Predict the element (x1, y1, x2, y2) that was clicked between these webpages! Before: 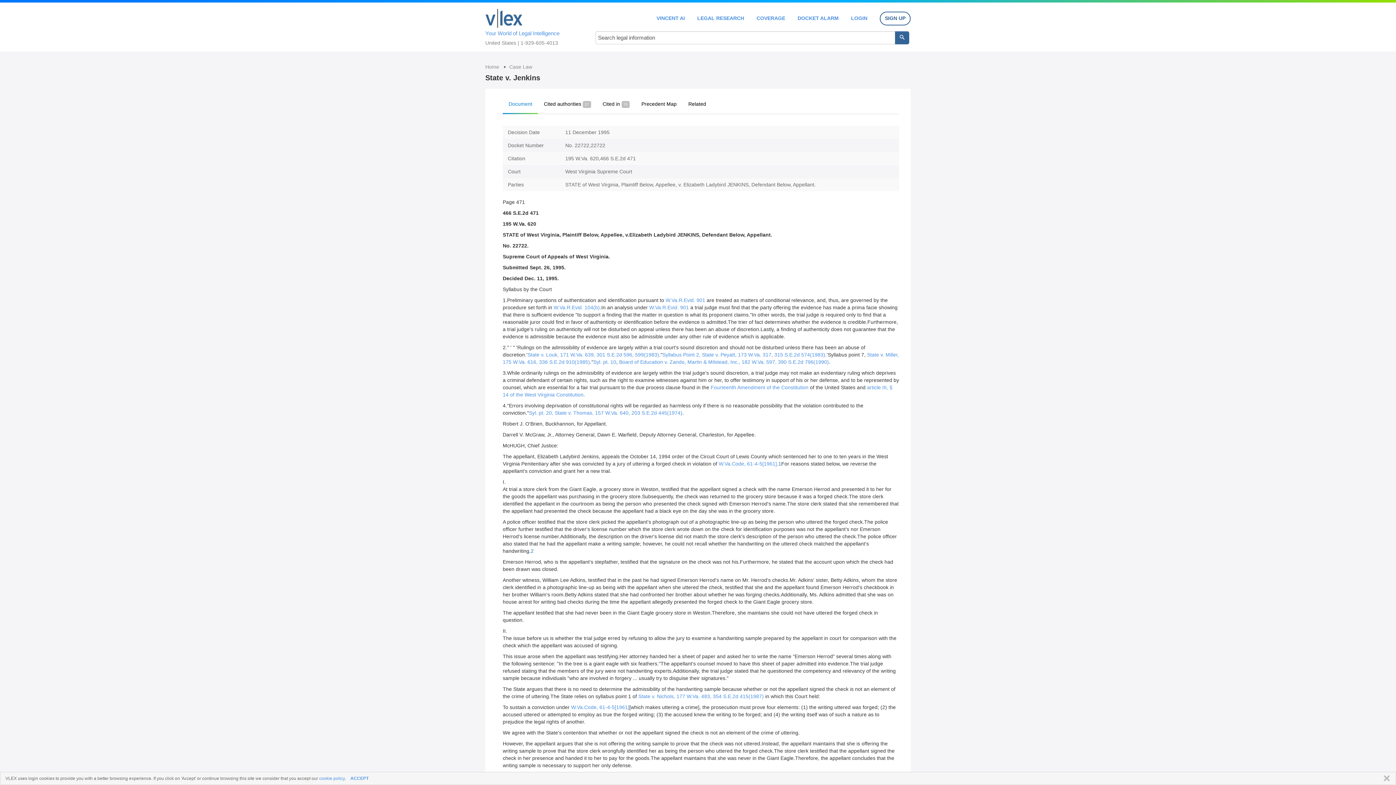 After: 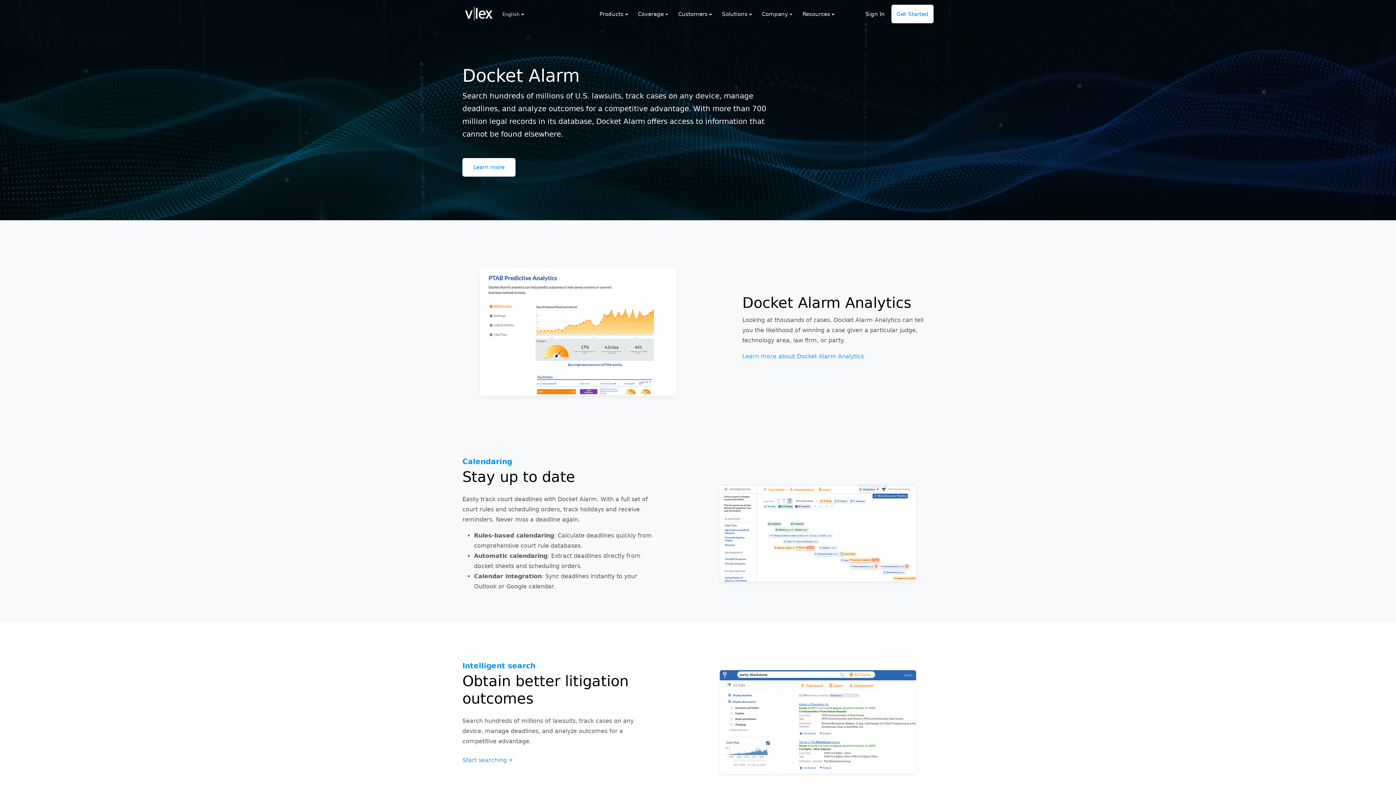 Action: label: DOCKET ALARM bbox: (797, 15, 838, 20)